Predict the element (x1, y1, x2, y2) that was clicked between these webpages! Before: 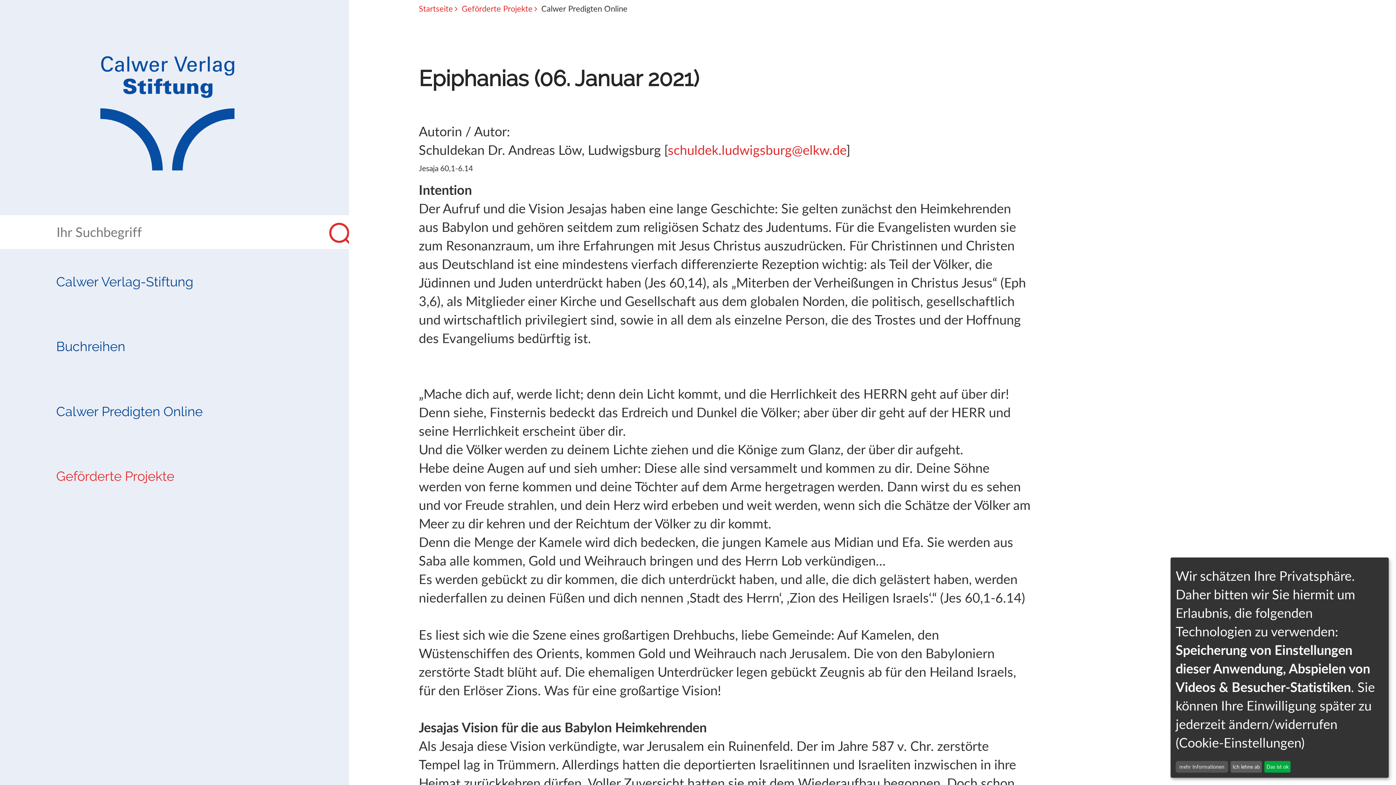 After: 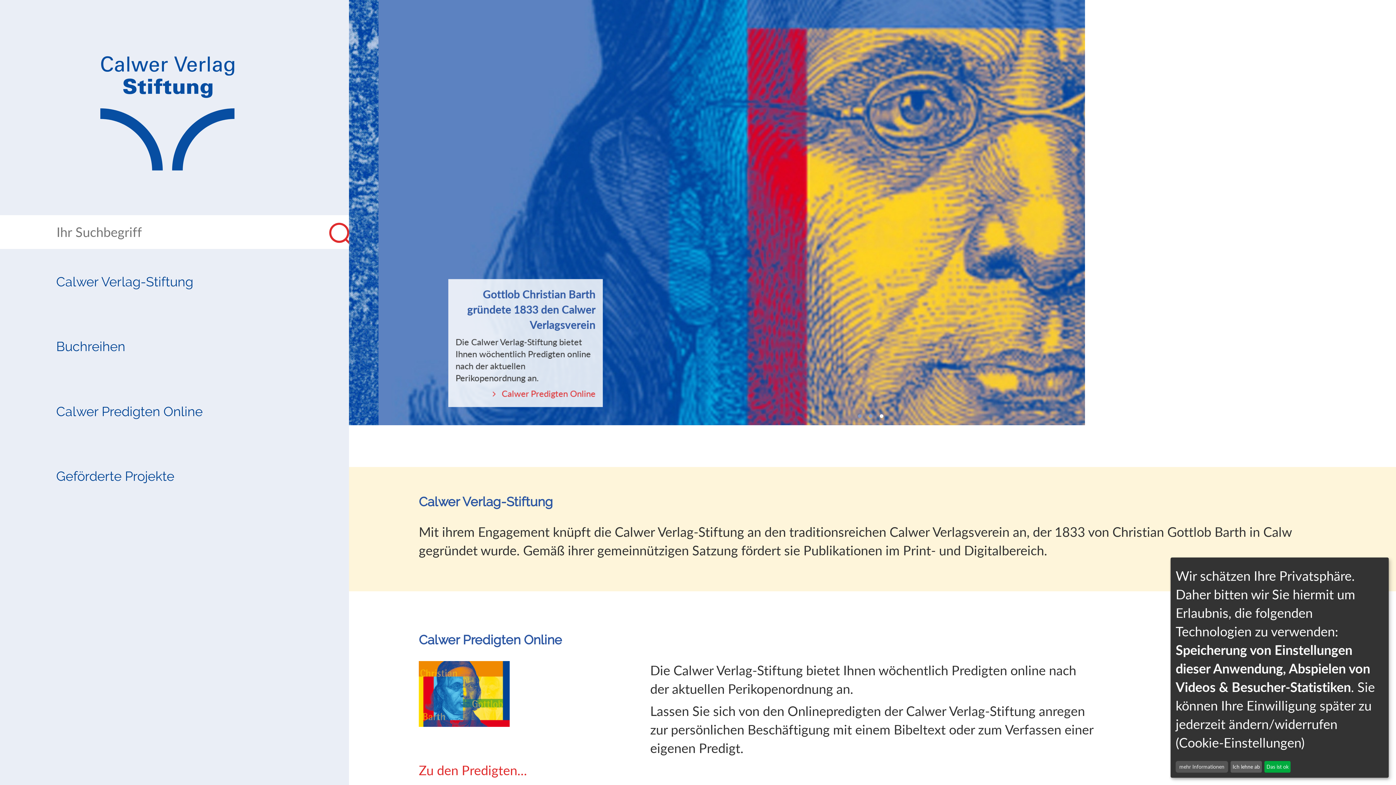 Action: bbox: (418, 3, 459, 13) label: Startseite